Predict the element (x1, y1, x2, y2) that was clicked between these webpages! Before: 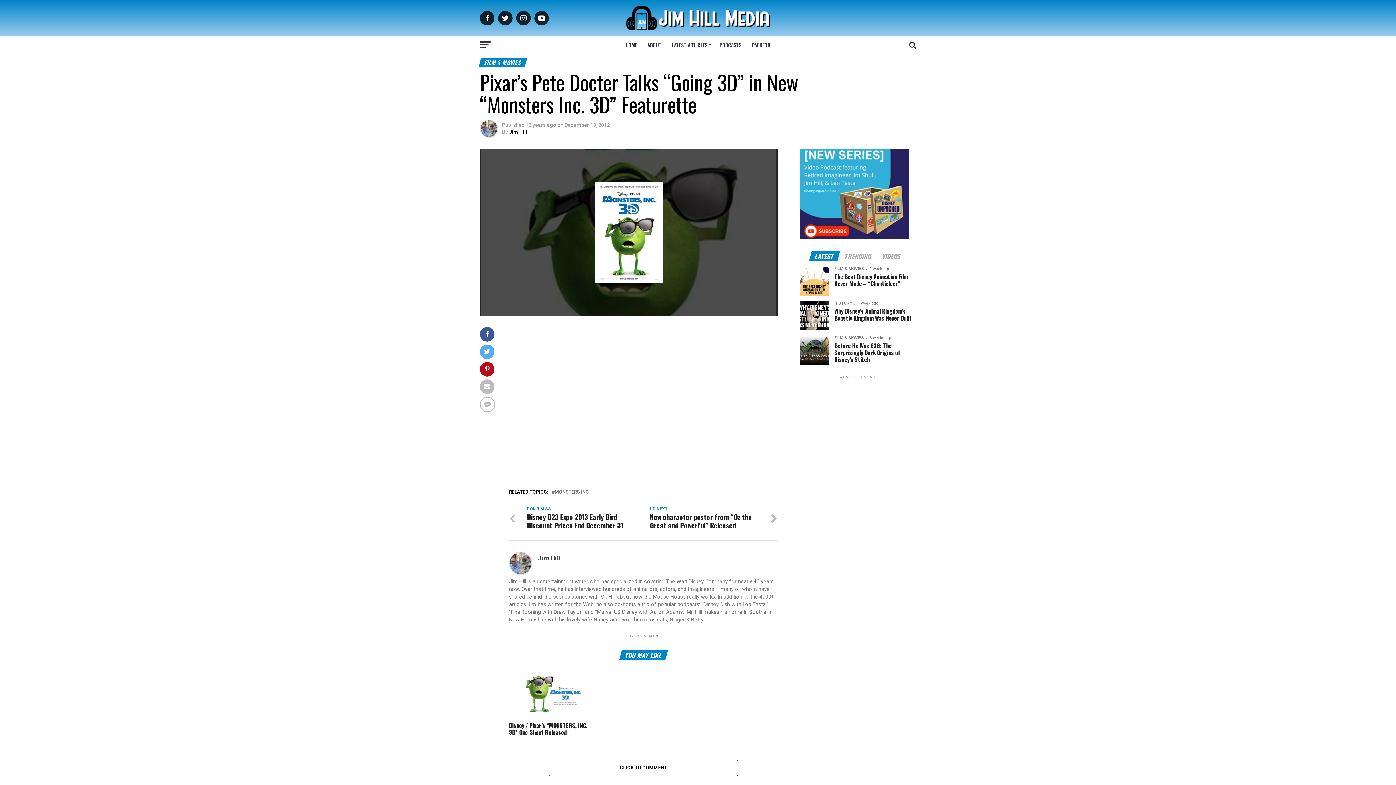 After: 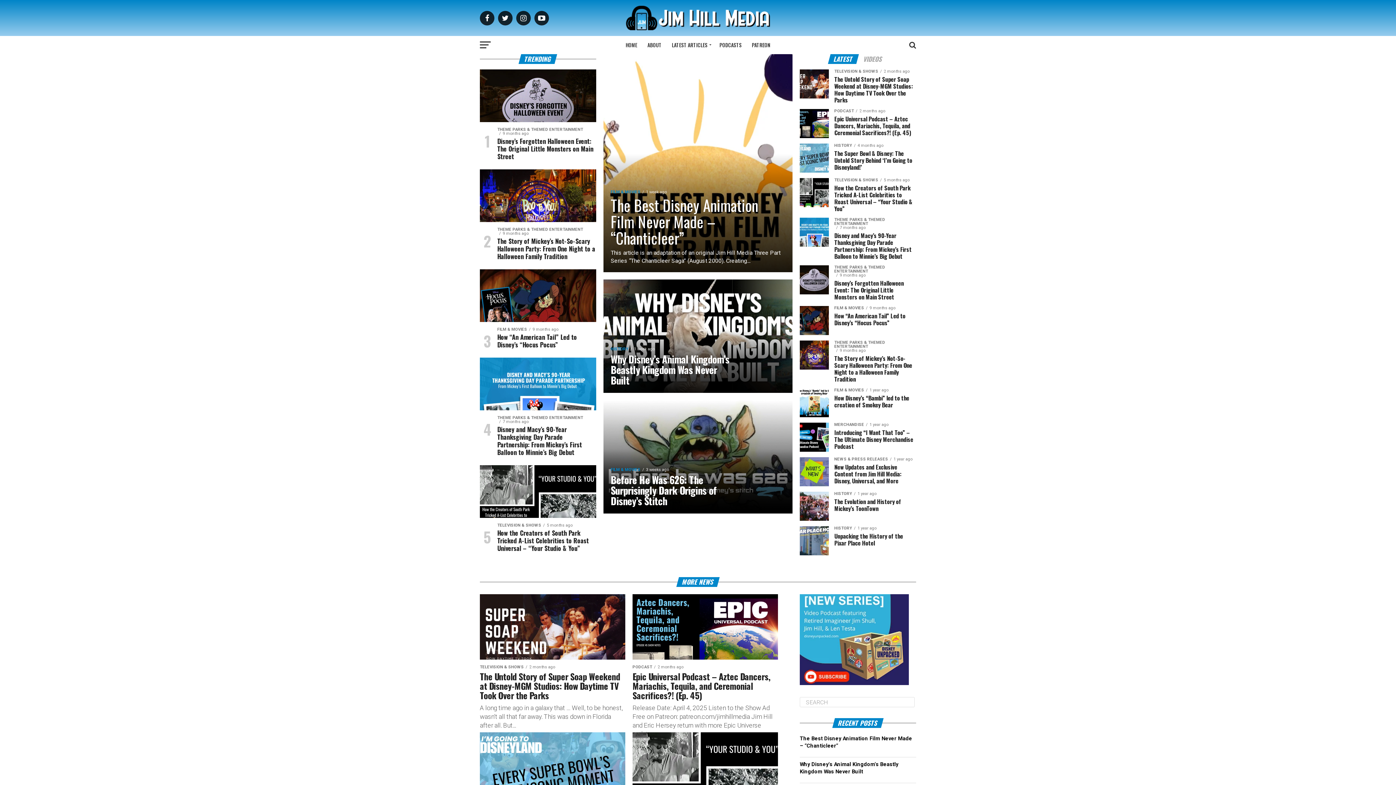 Action: label: HOME bbox: (621, 36, 641, 54)